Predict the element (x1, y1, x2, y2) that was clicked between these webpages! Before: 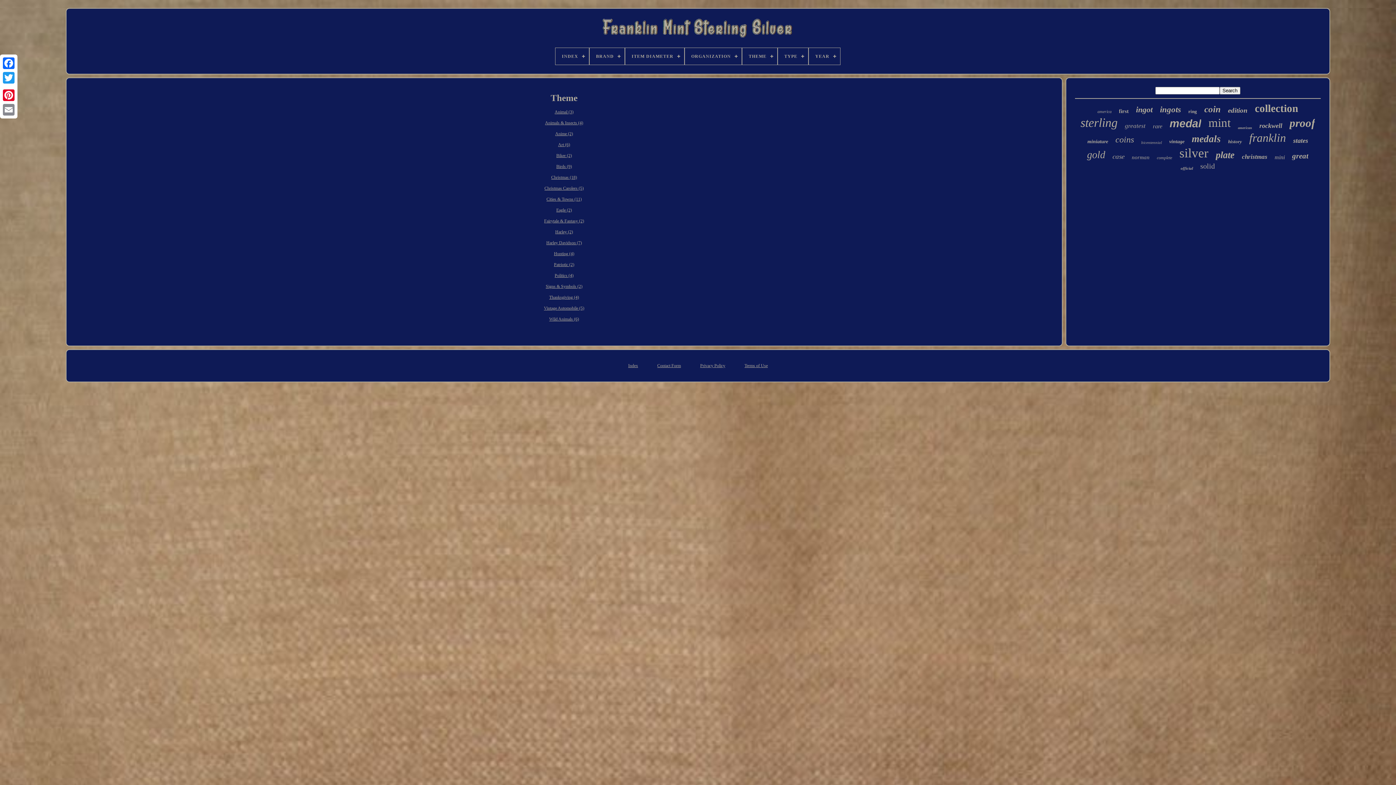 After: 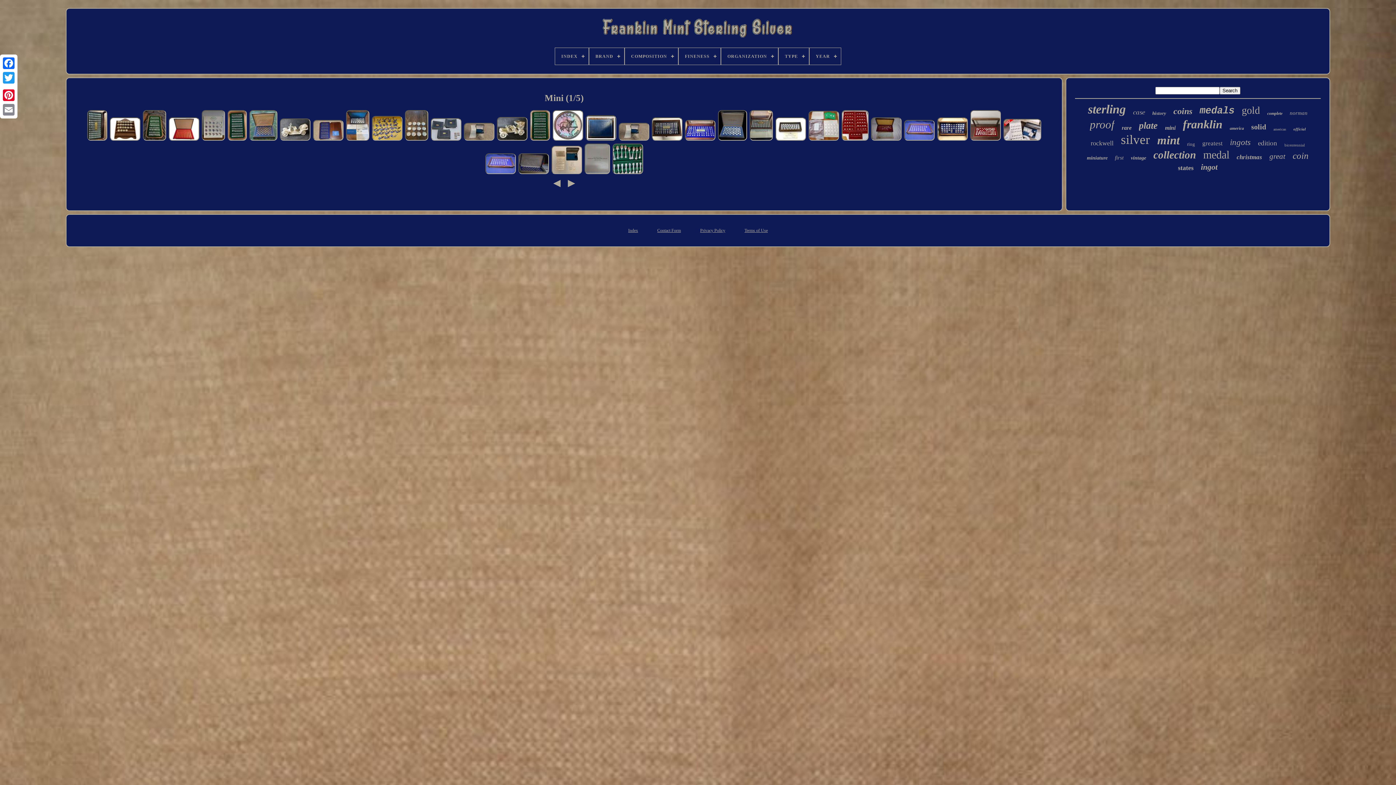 Action: bbox: (1275, 154, 1285, 160) label: mini